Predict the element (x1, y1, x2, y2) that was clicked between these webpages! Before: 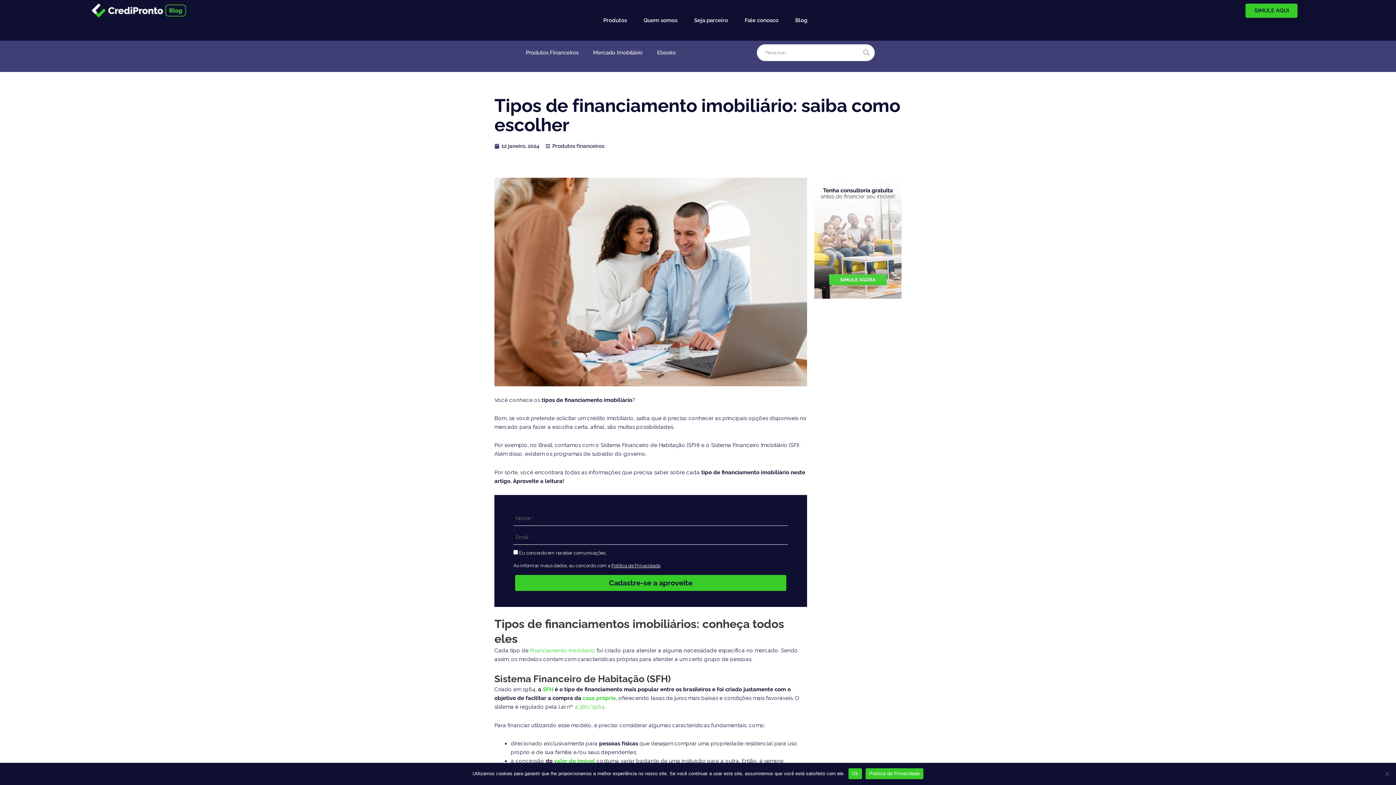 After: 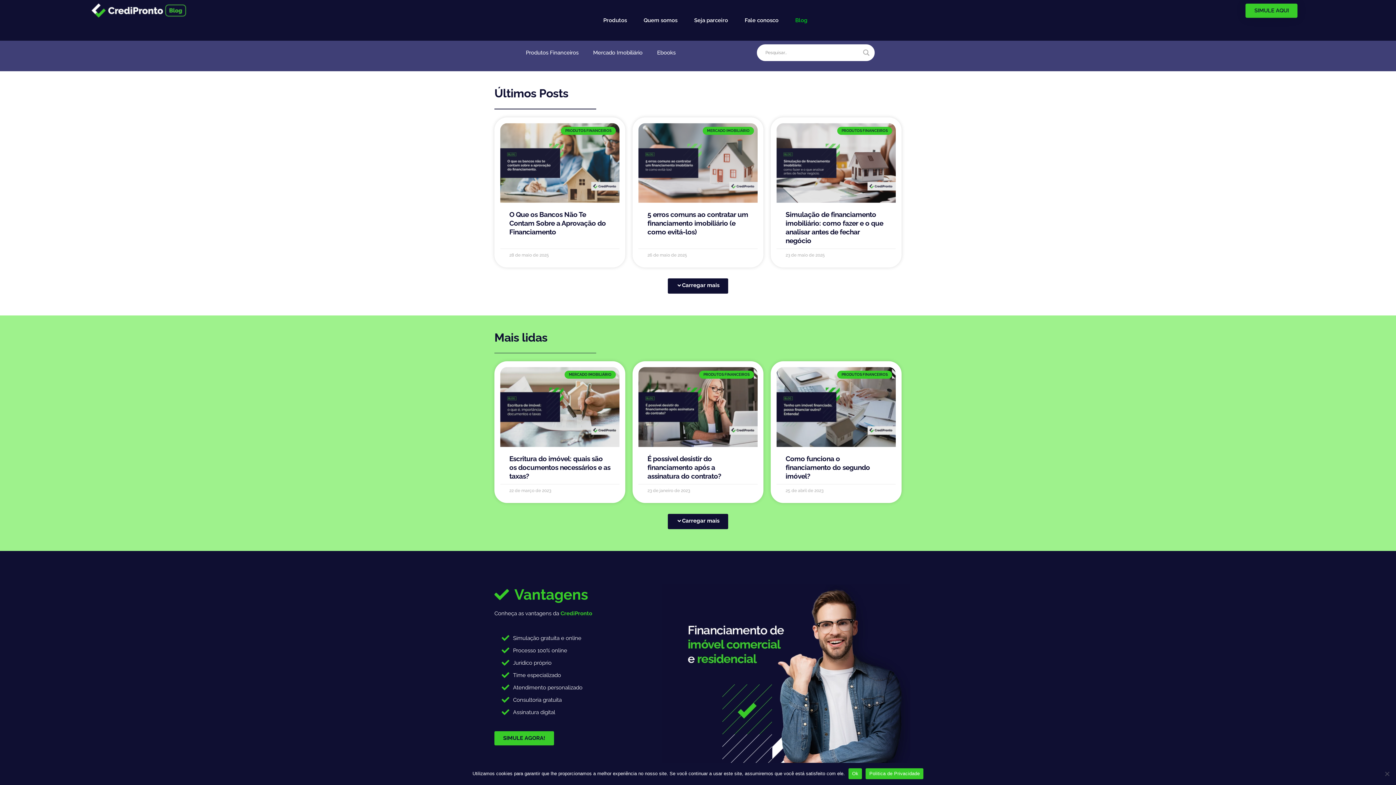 Action: bbox: (91, 3, 186, 17)